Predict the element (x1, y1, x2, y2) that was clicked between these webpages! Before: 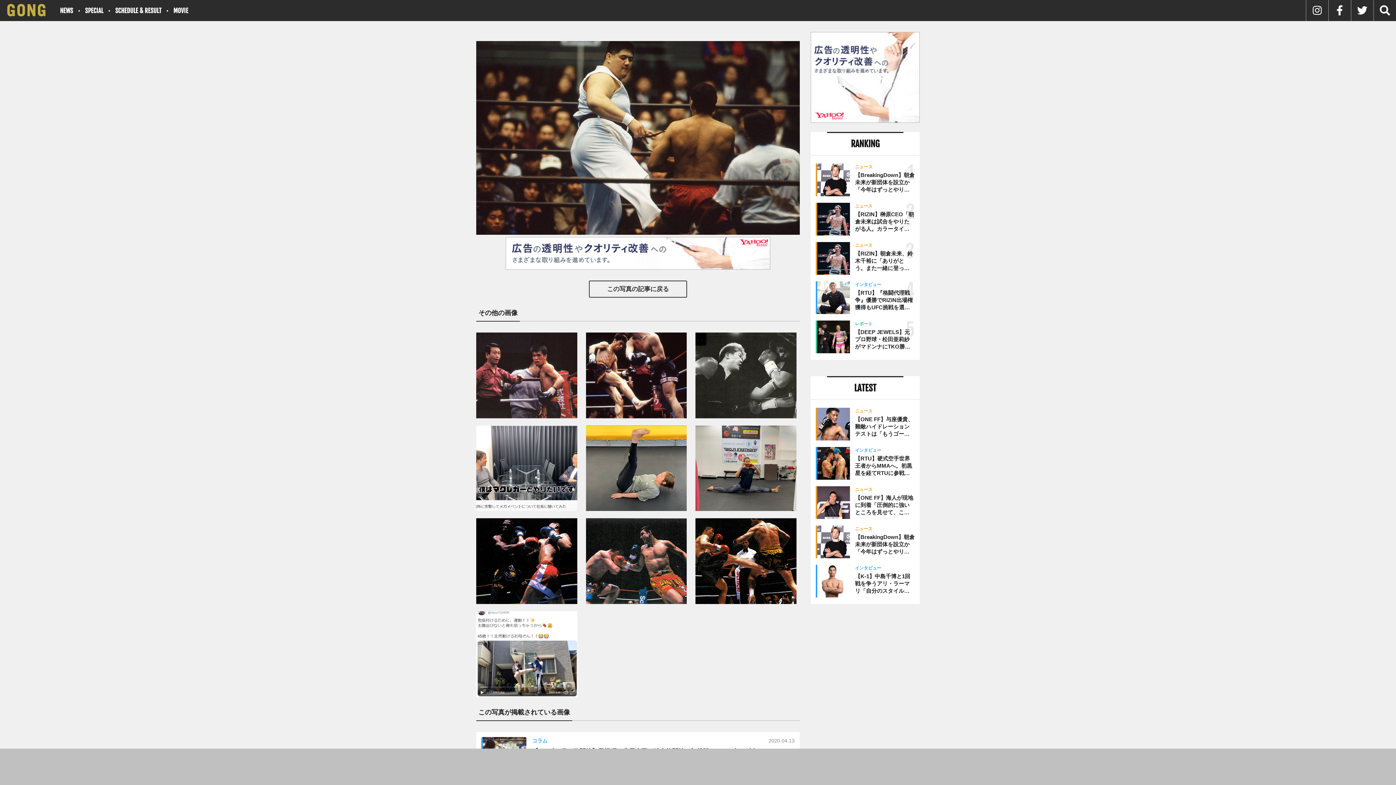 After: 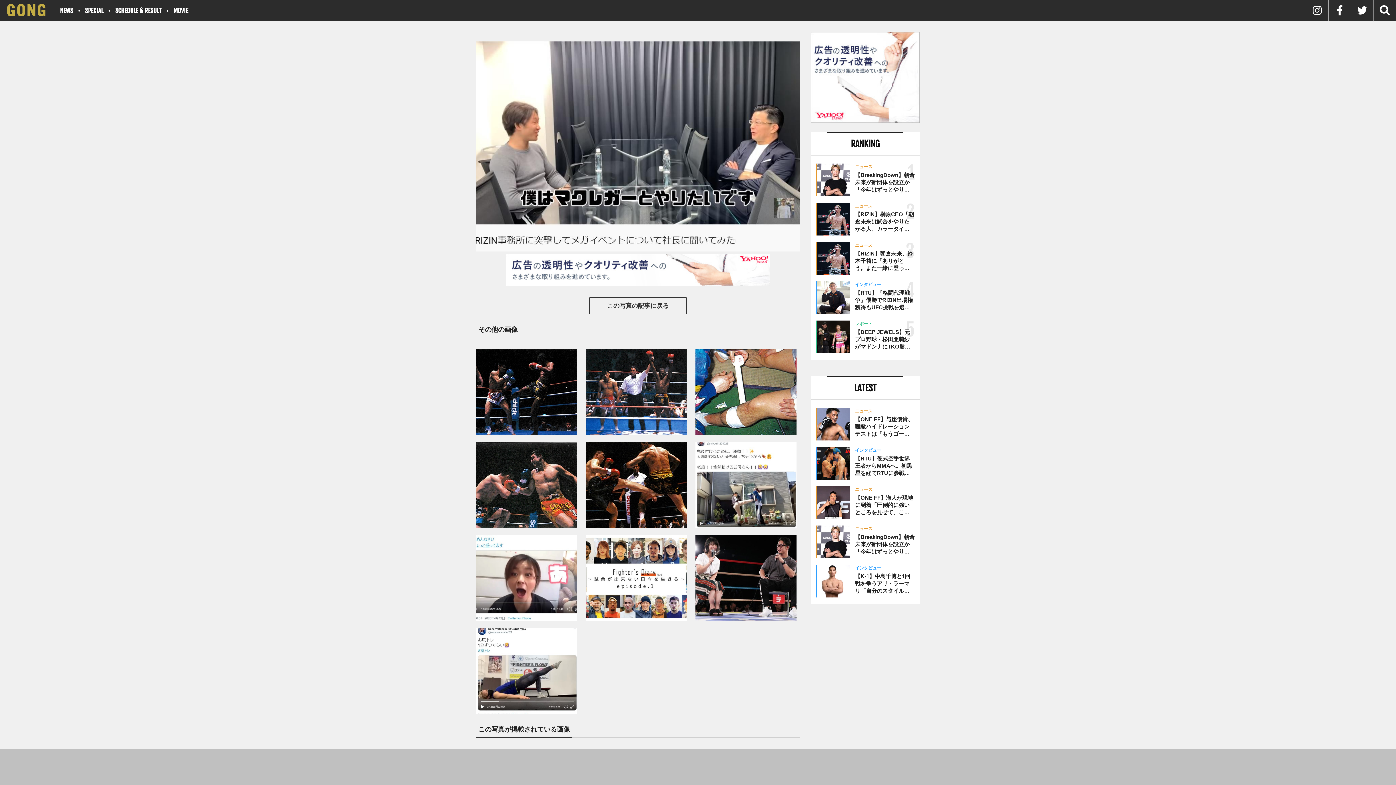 Action: bbox: (476, 425, 577, 511)